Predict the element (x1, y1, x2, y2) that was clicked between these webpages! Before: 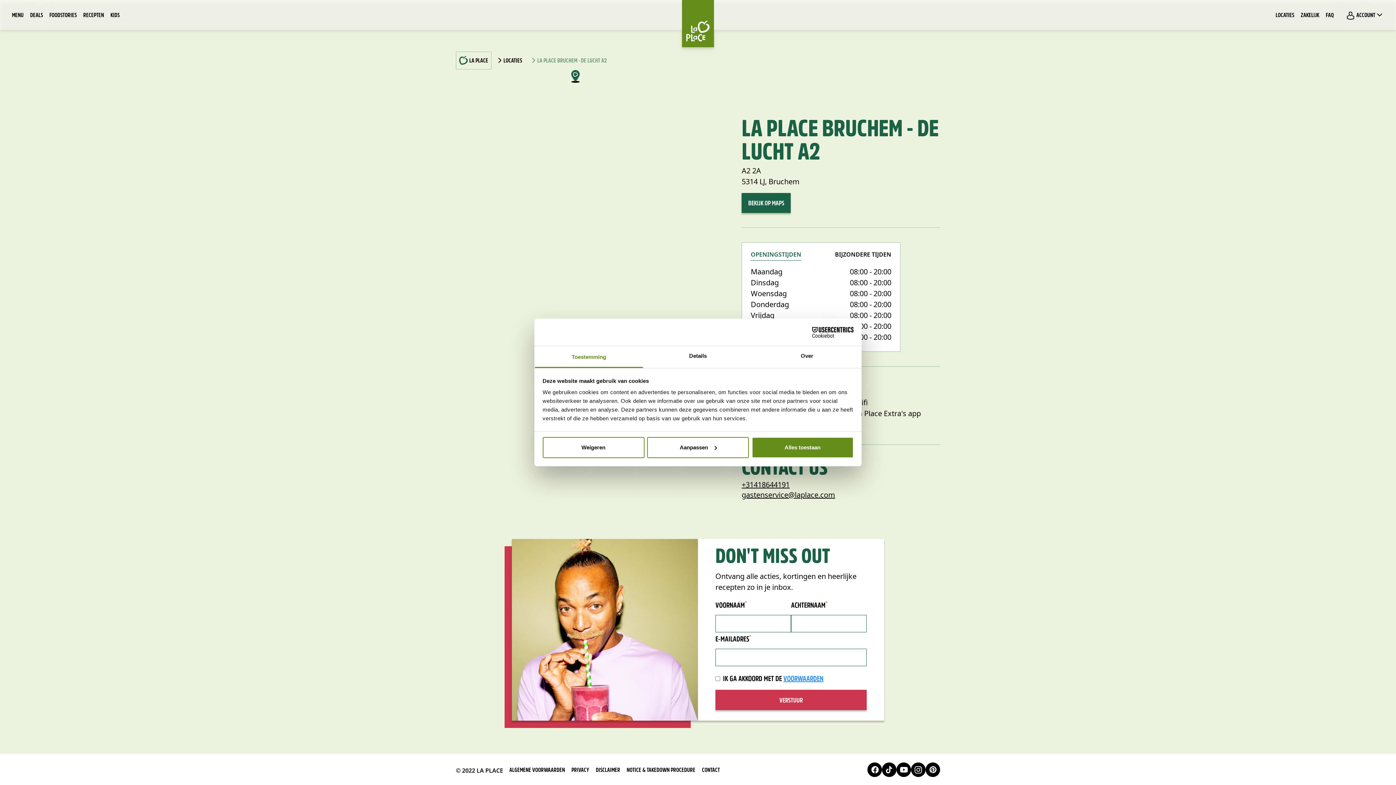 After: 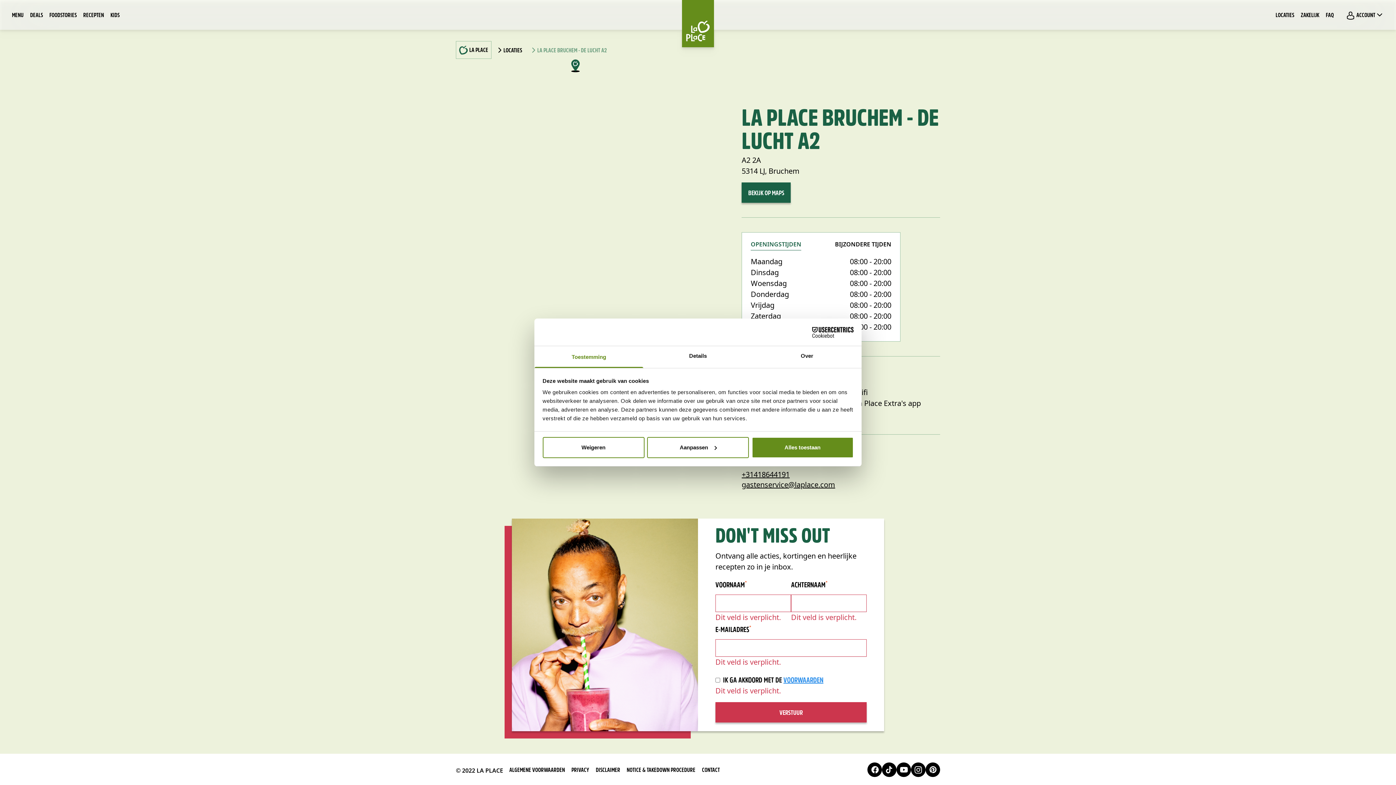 Action: label: VERSTUUR bbox: (715, 690, 866, 710)